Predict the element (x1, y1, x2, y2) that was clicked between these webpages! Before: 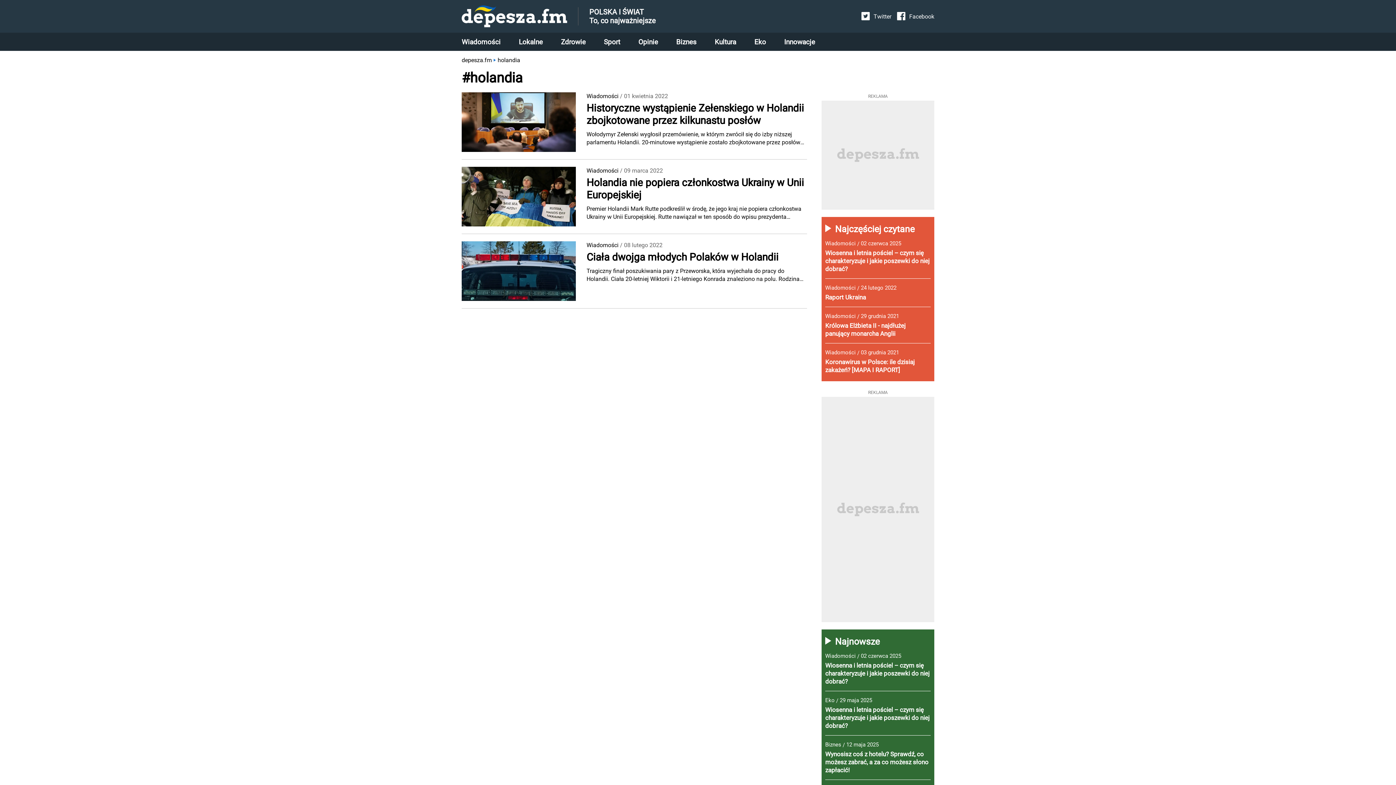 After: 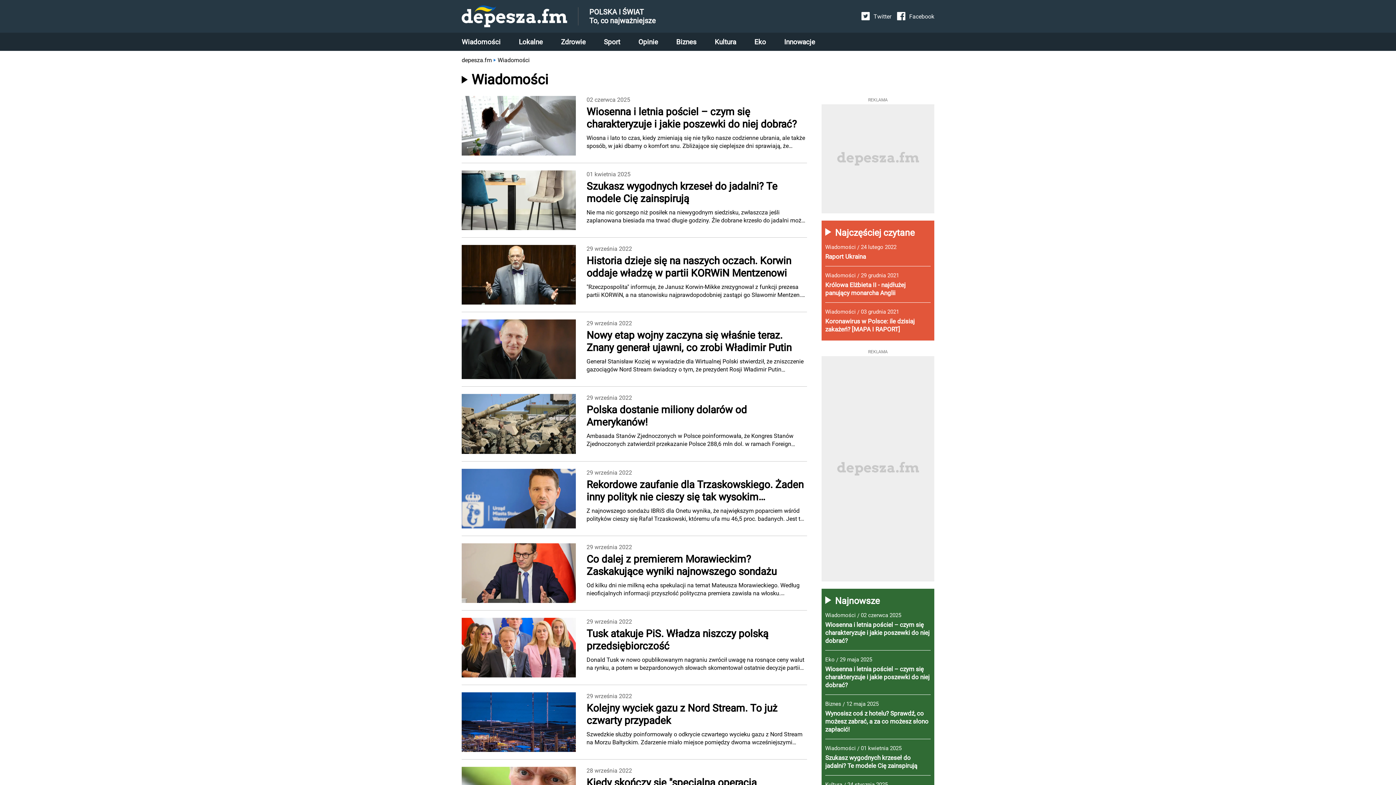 Action: label: Wiadomości bbox: (586, 166, 618, 174)